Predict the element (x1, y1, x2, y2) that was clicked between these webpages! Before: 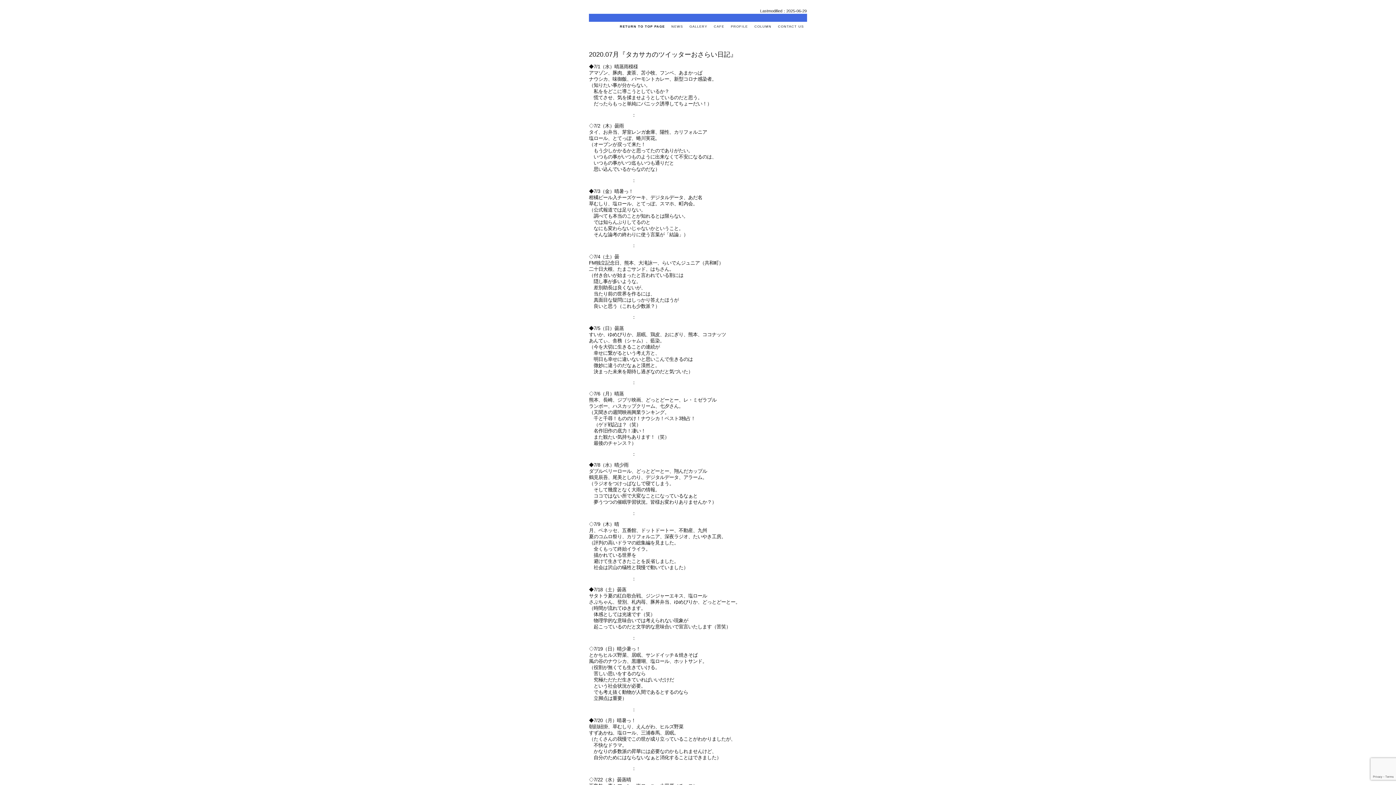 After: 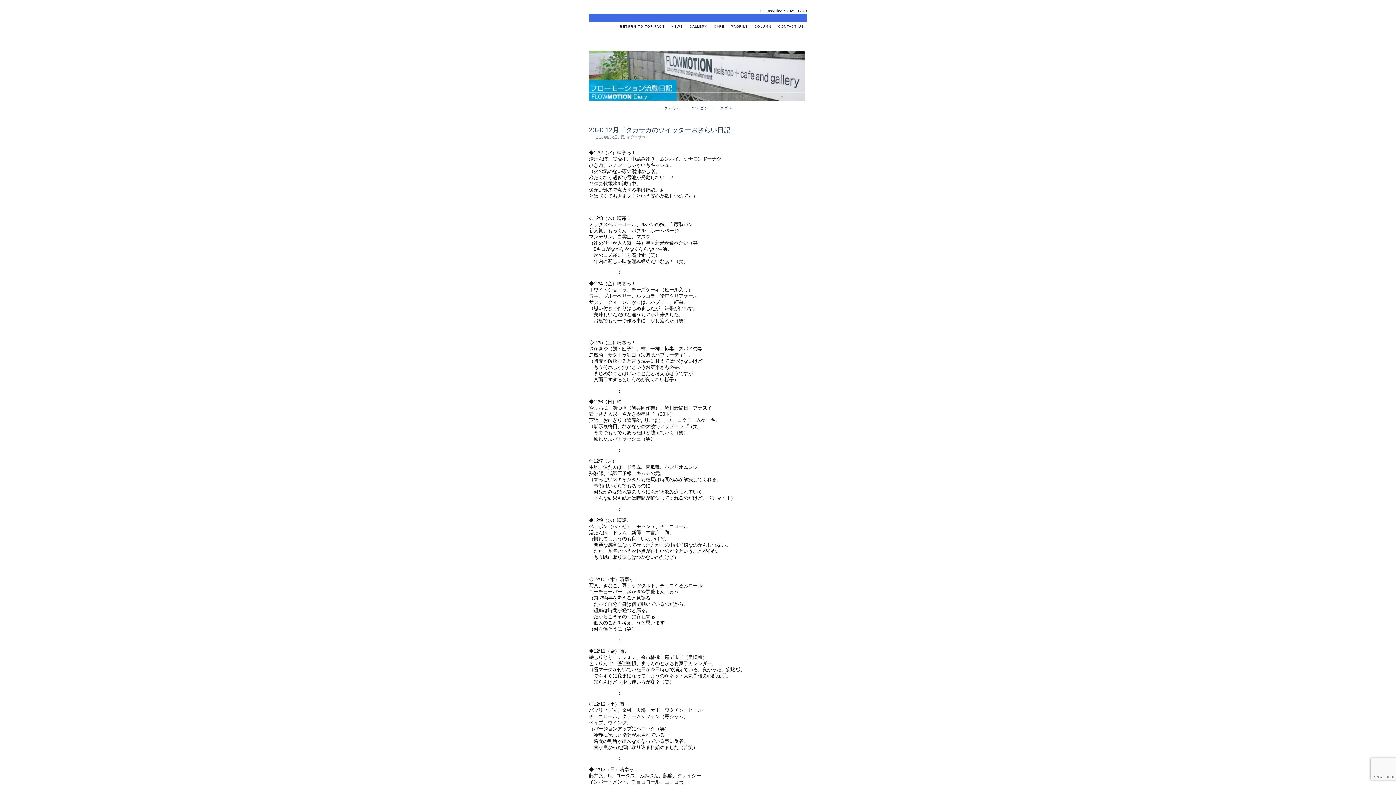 Action: bbox: (752, 24, 773, 28) label: COLUMN